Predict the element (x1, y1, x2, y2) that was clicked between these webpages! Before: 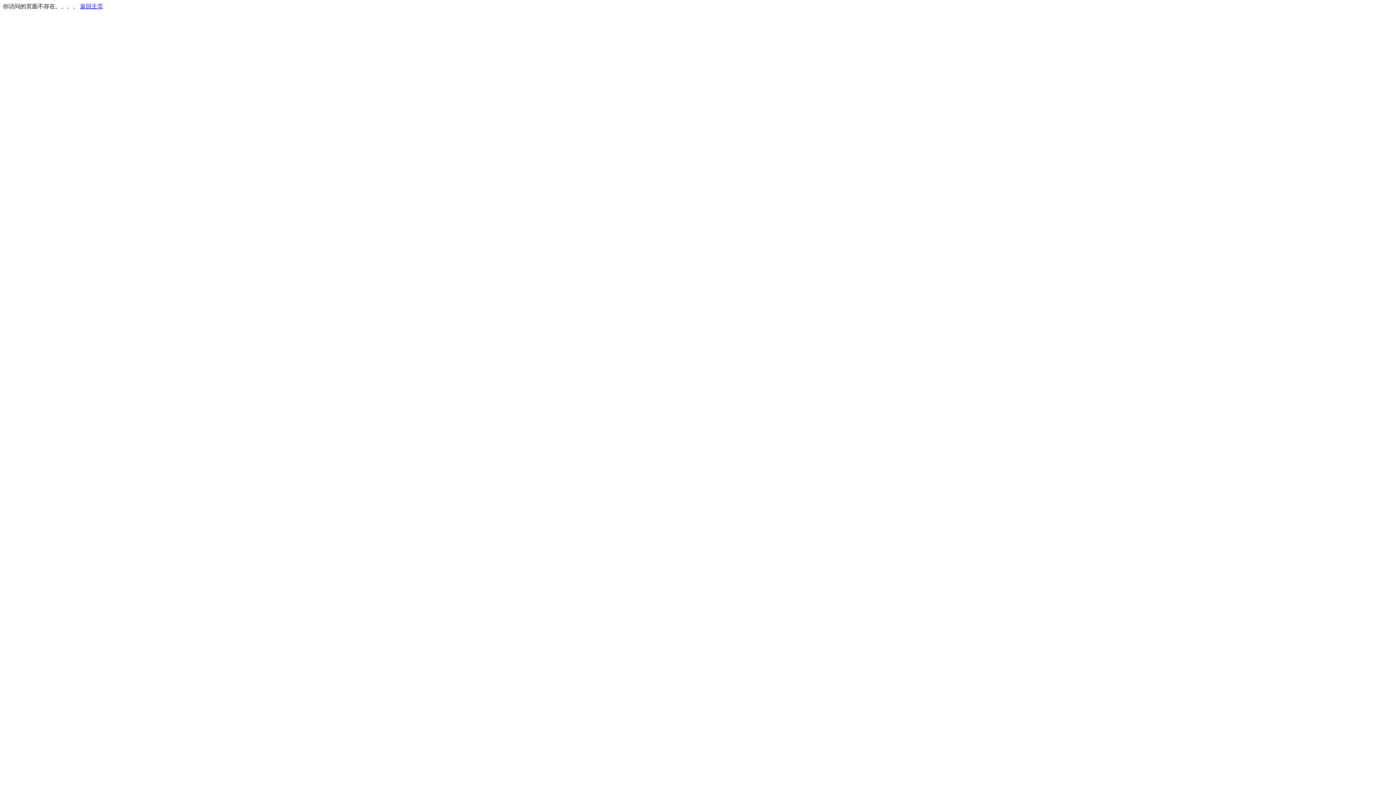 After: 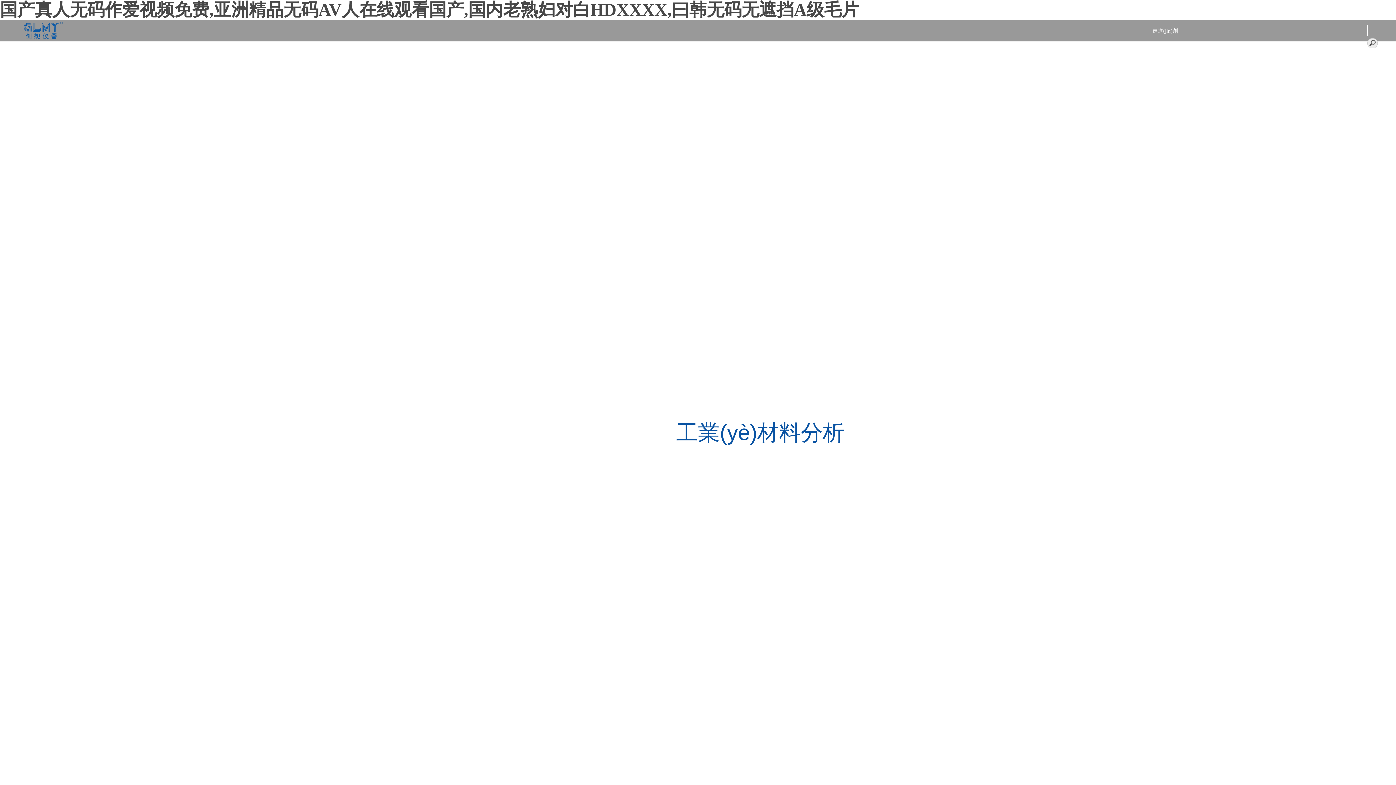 Action: label: 返回主页 bbox: (80, 3, 103, 9)